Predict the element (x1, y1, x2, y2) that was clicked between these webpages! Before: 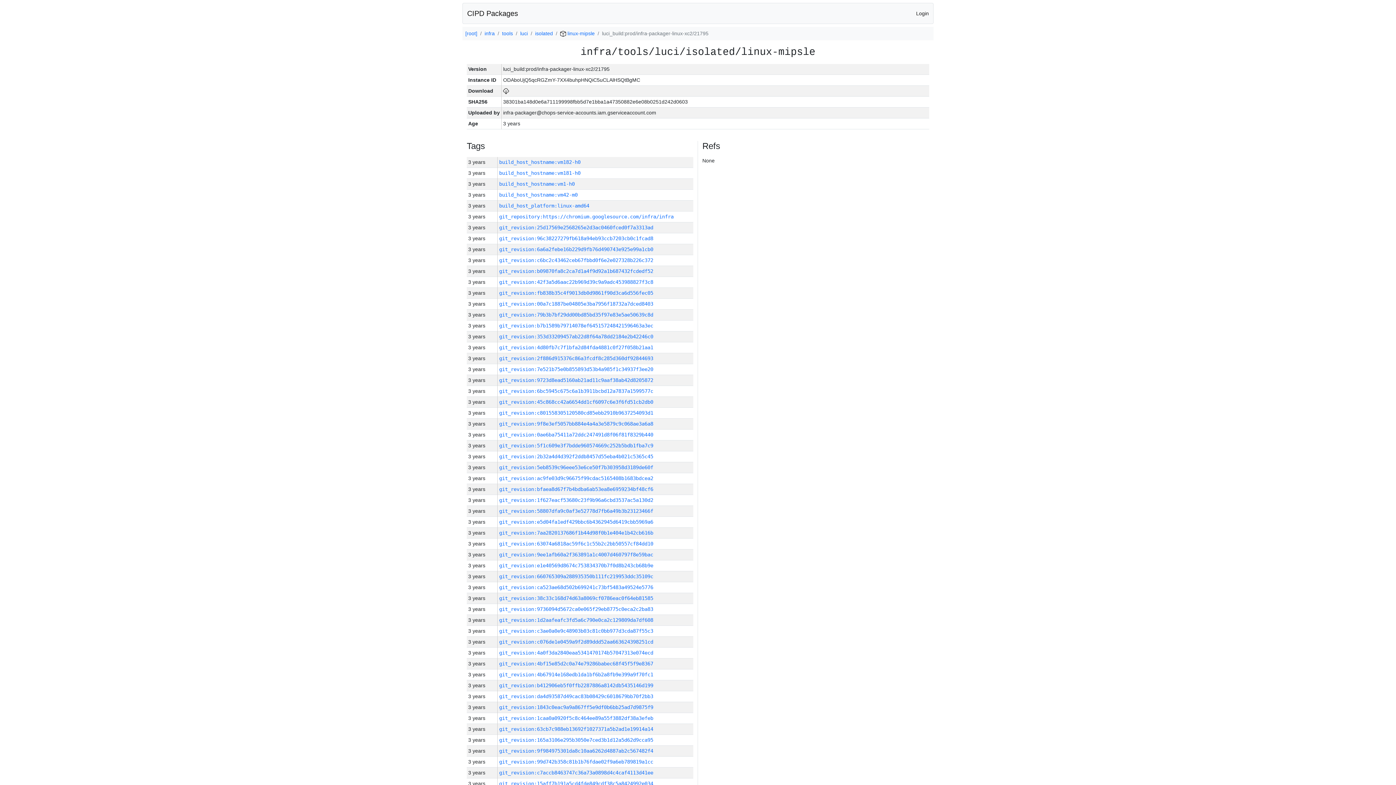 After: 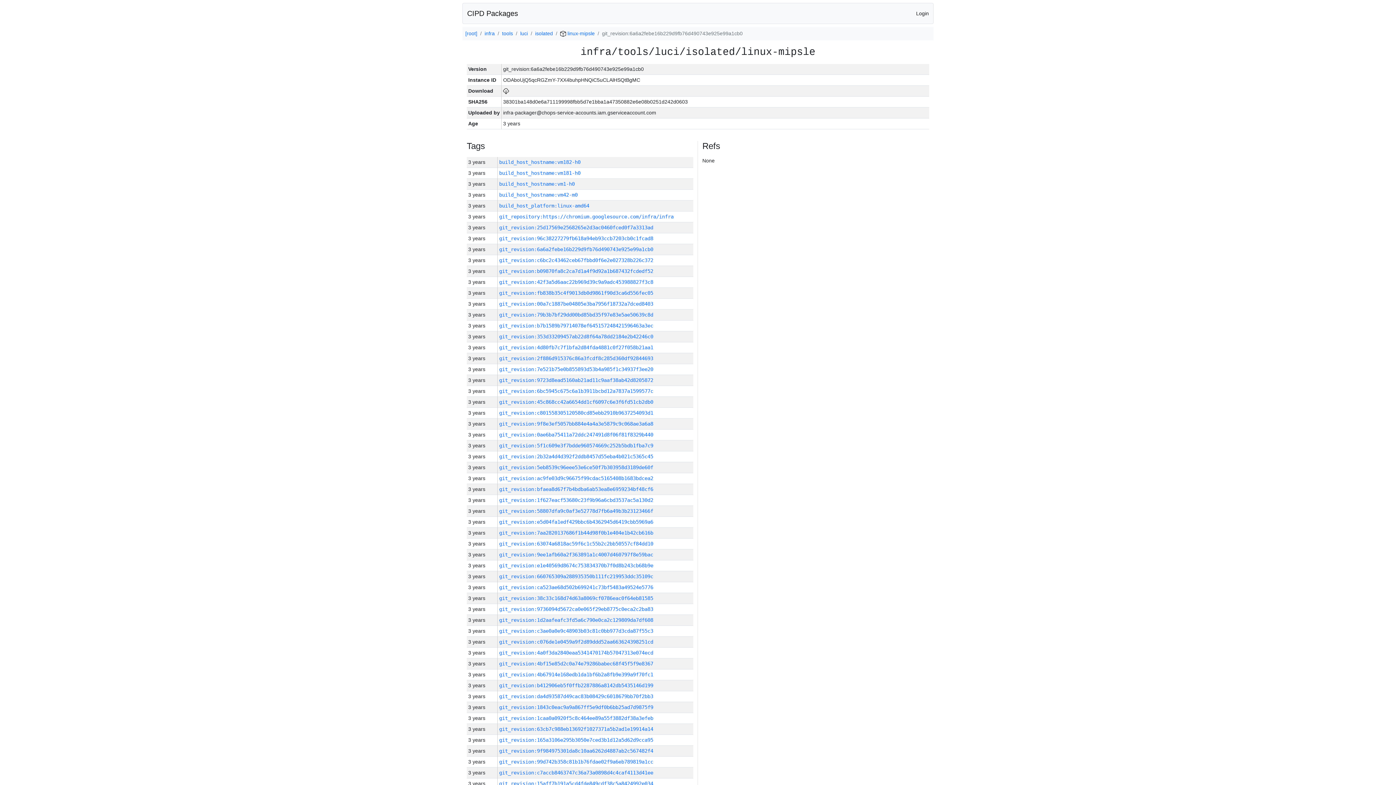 Action: label: git_revision:6a6a2febe16b229d9fb76d490743e925e99a1cb0 bbox: (499, 246, 653, 252)